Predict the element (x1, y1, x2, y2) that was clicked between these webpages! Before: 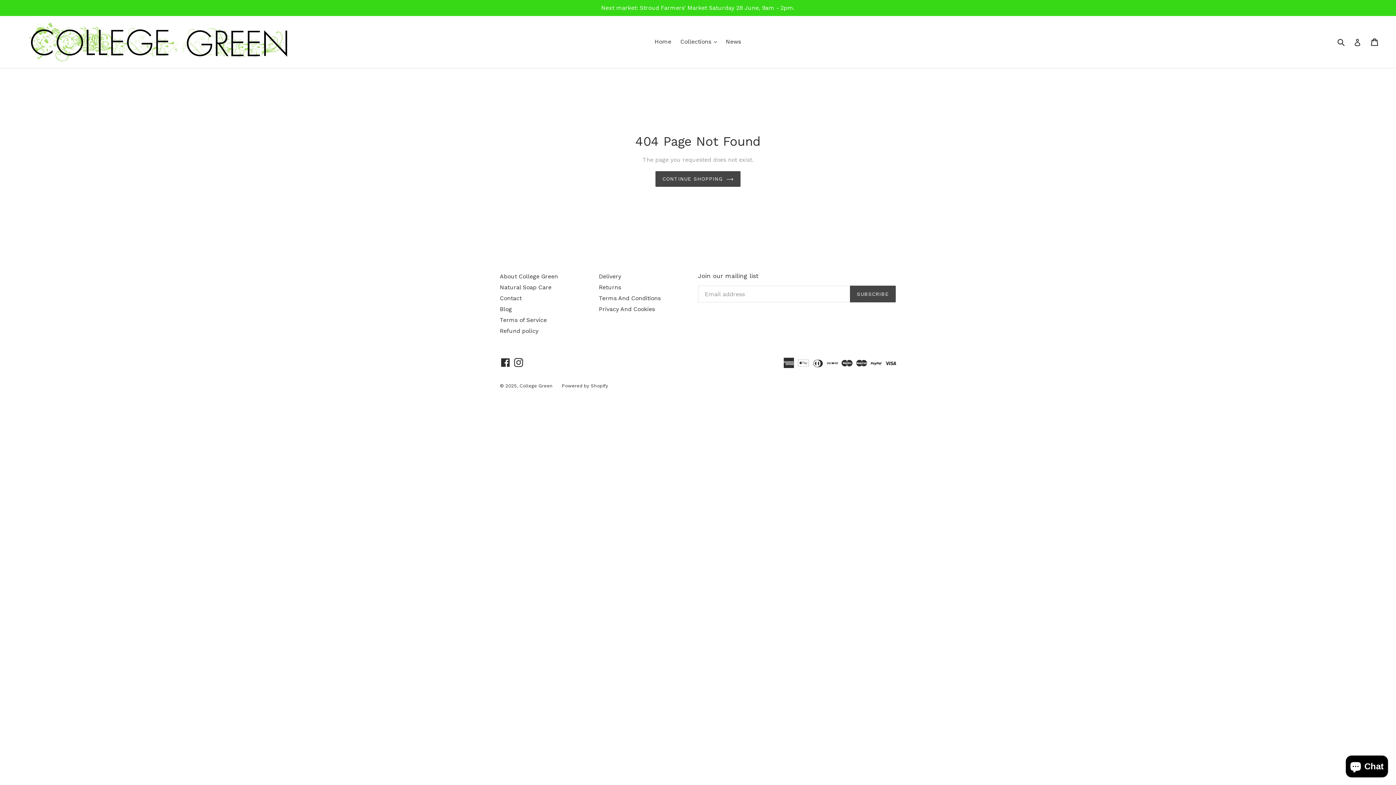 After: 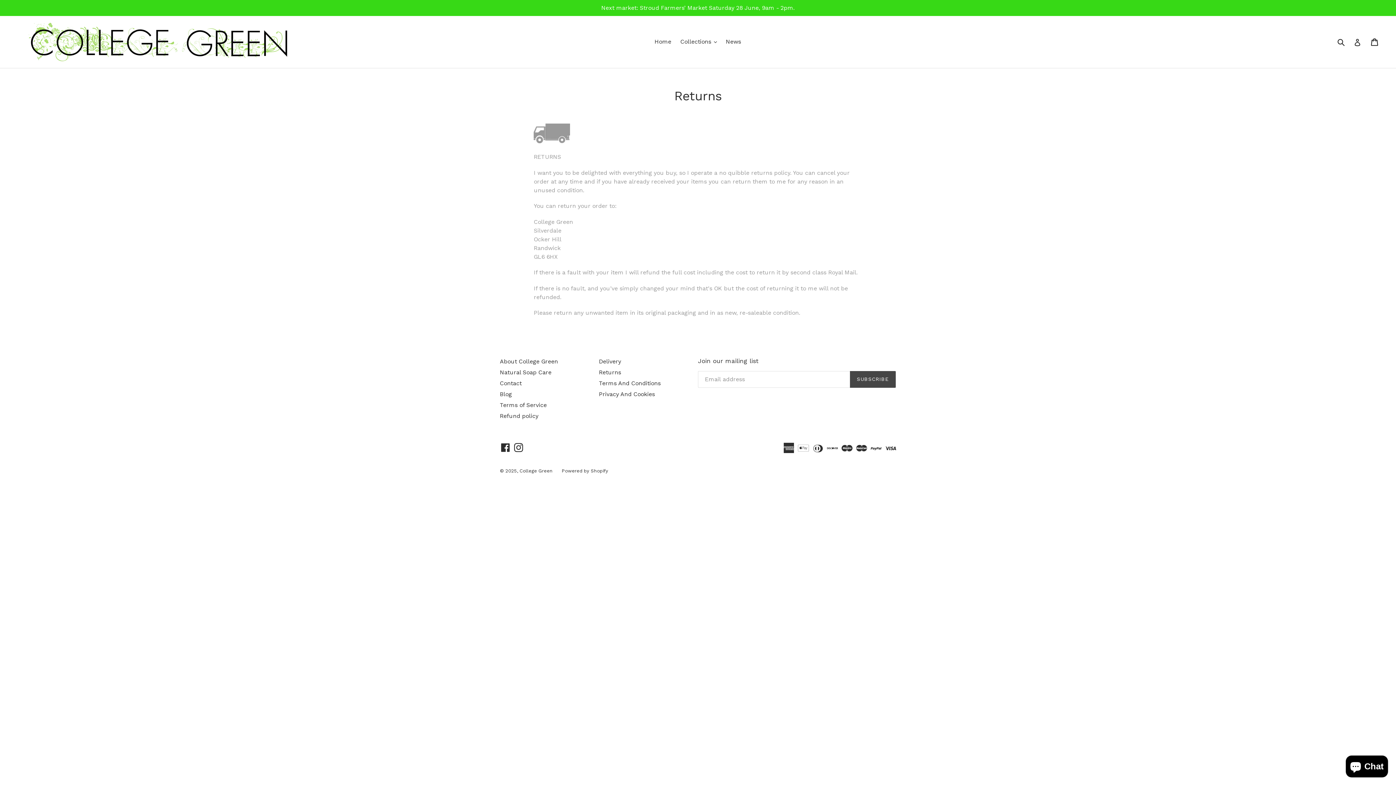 Action: bbox: (599, 283, 621, 290) label: Returns